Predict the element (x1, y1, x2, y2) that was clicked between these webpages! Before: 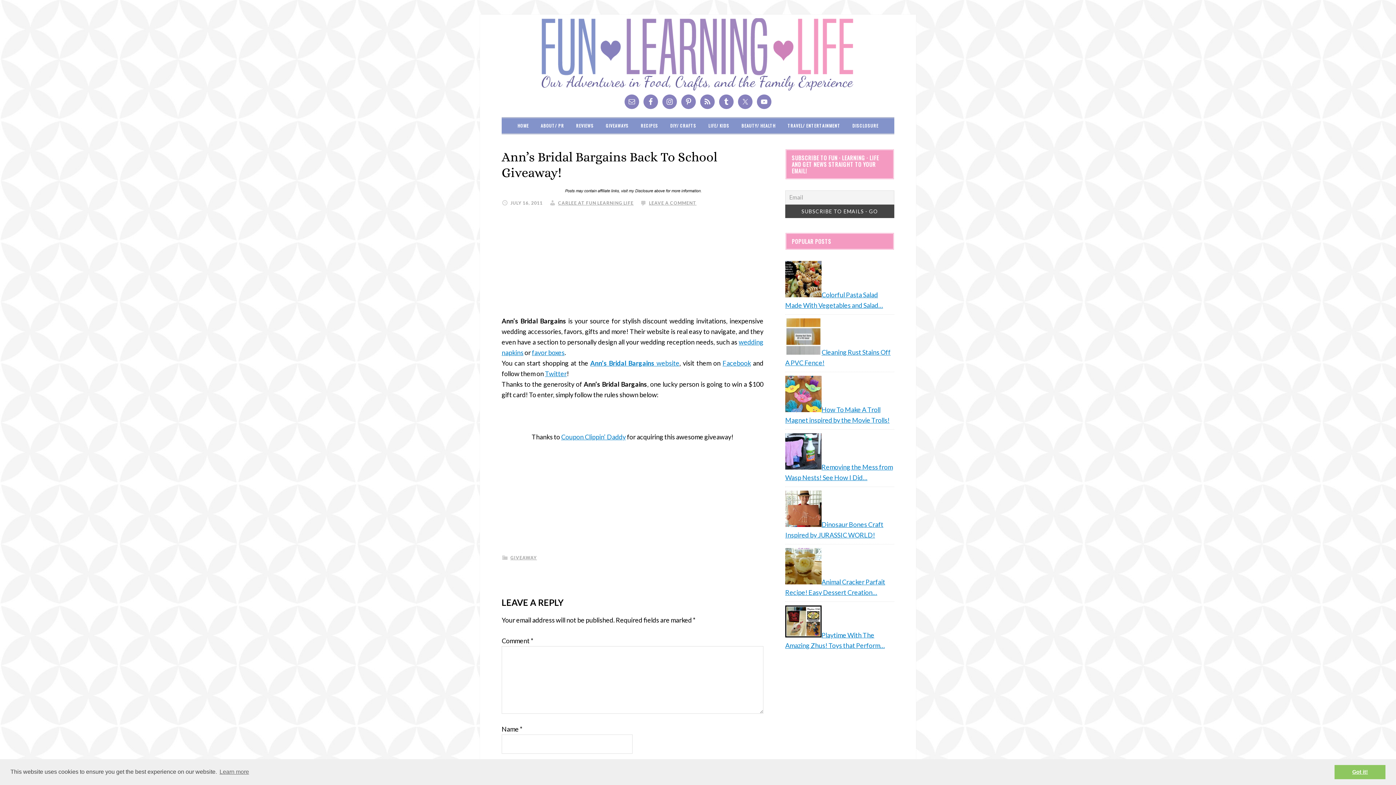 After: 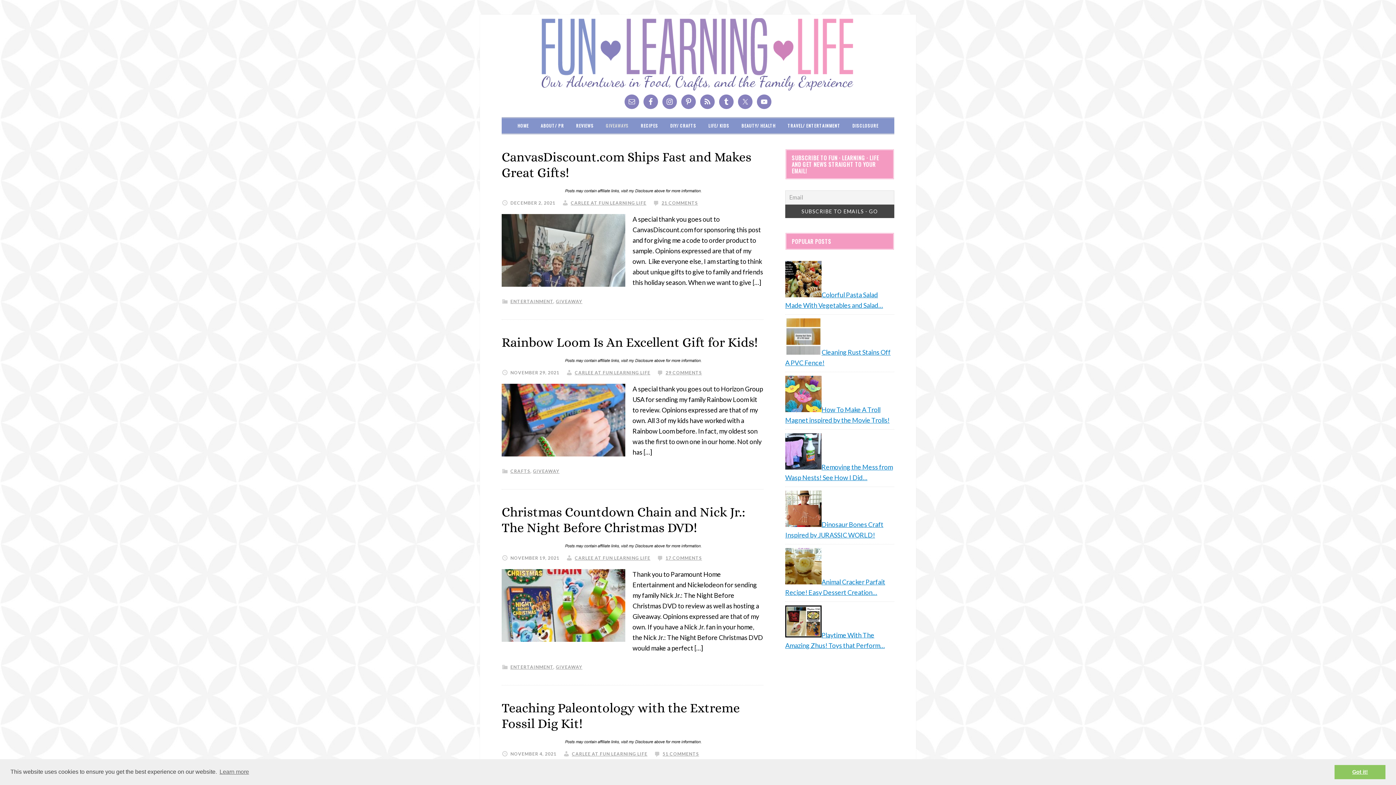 Action: bbox: (600, 118, 634, 133) label: GIVEAWAYS